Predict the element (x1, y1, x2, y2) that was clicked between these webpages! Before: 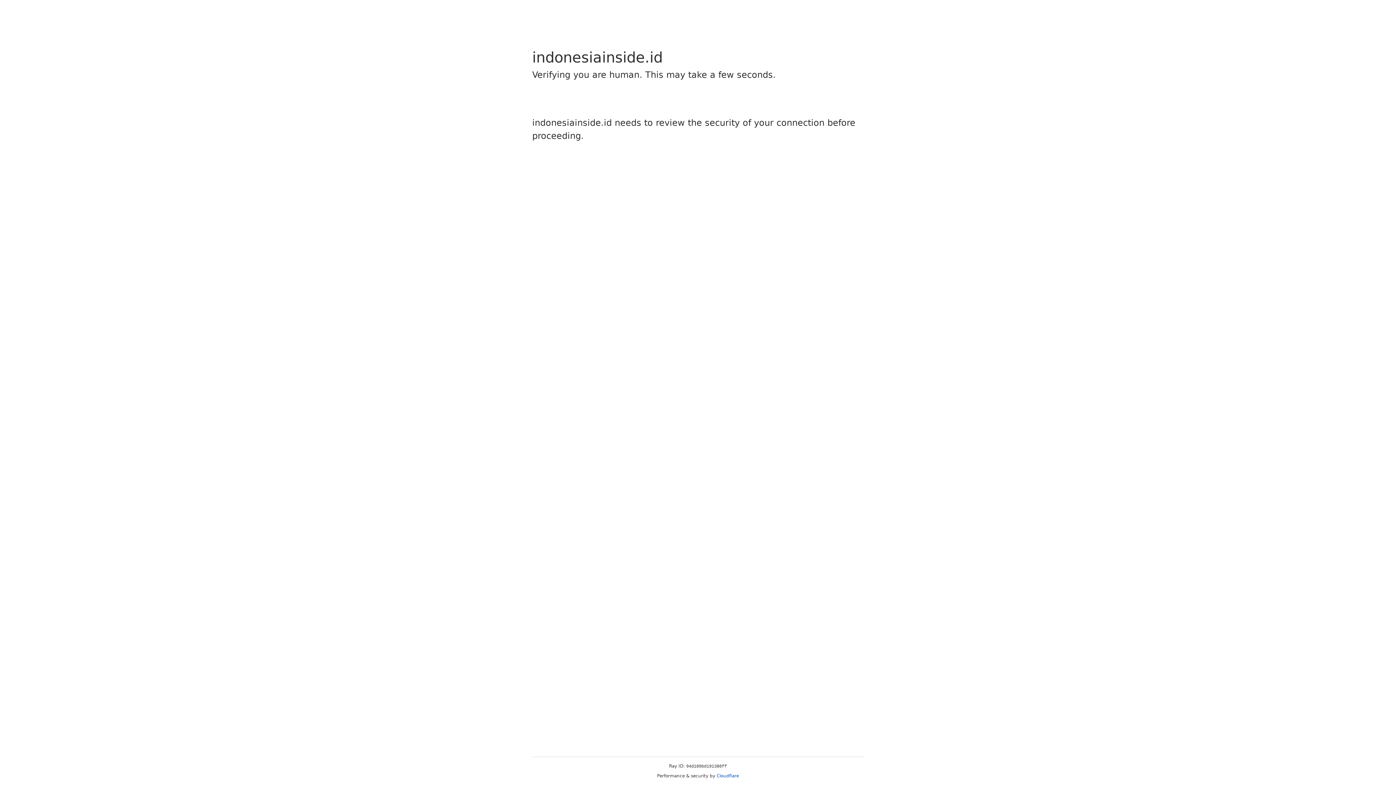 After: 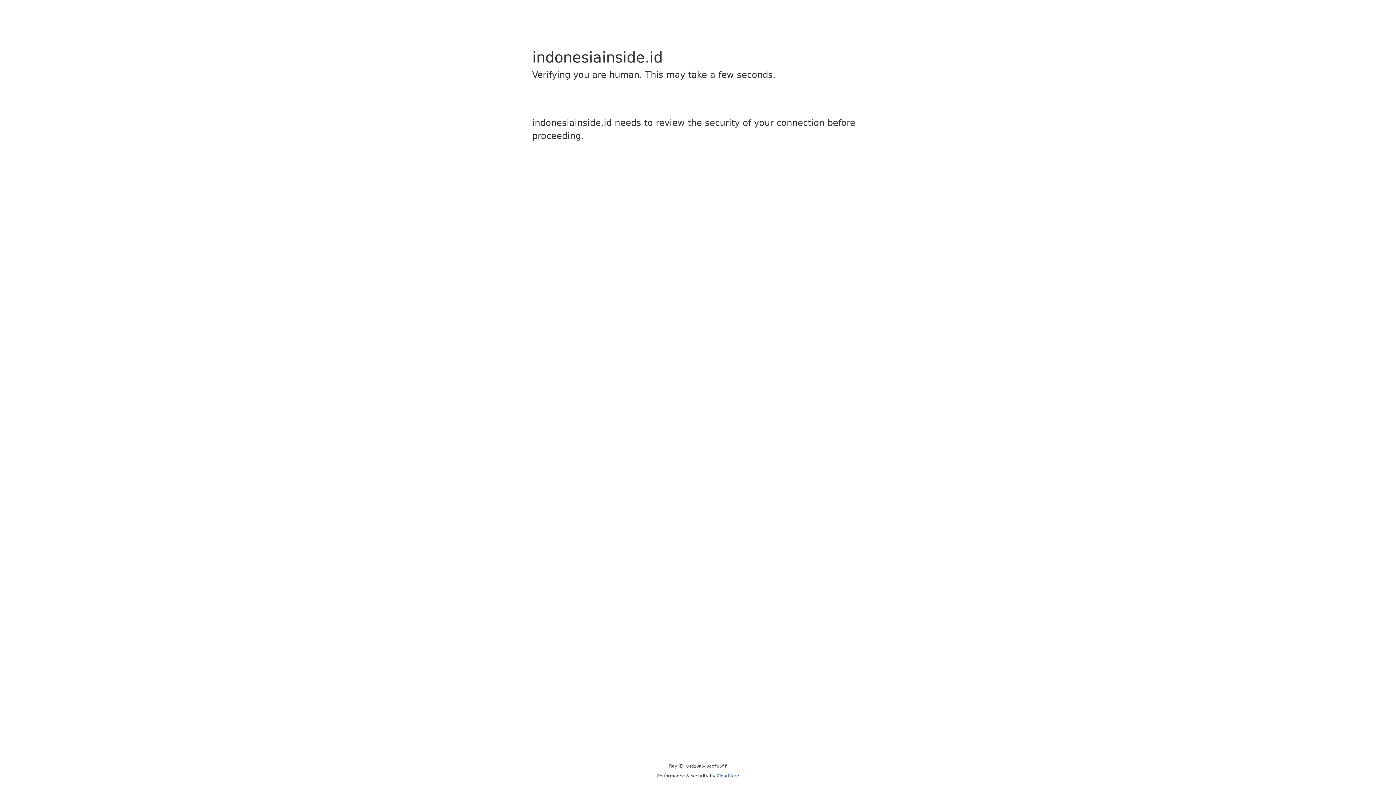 Action: label: Cloudflare bbox: (716, 773, 739, 778)